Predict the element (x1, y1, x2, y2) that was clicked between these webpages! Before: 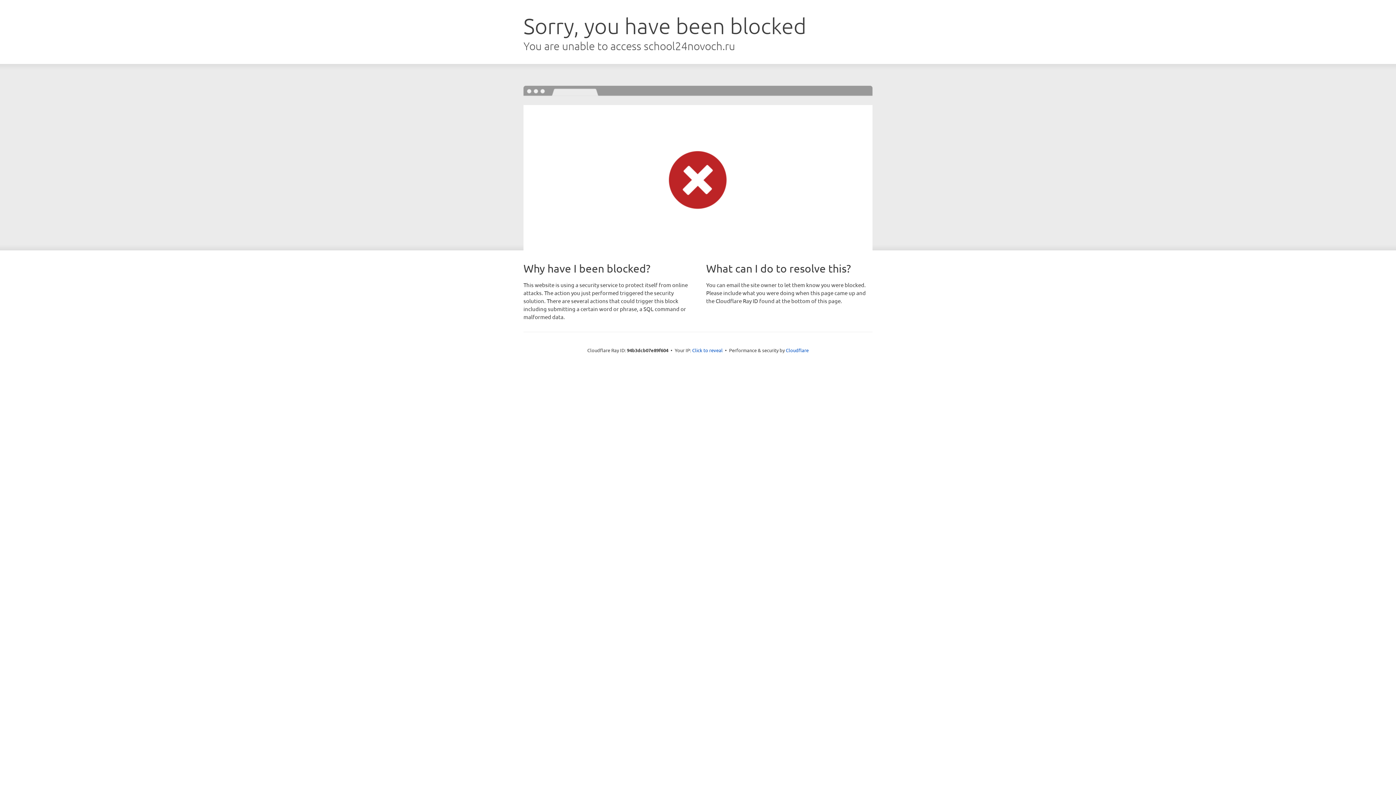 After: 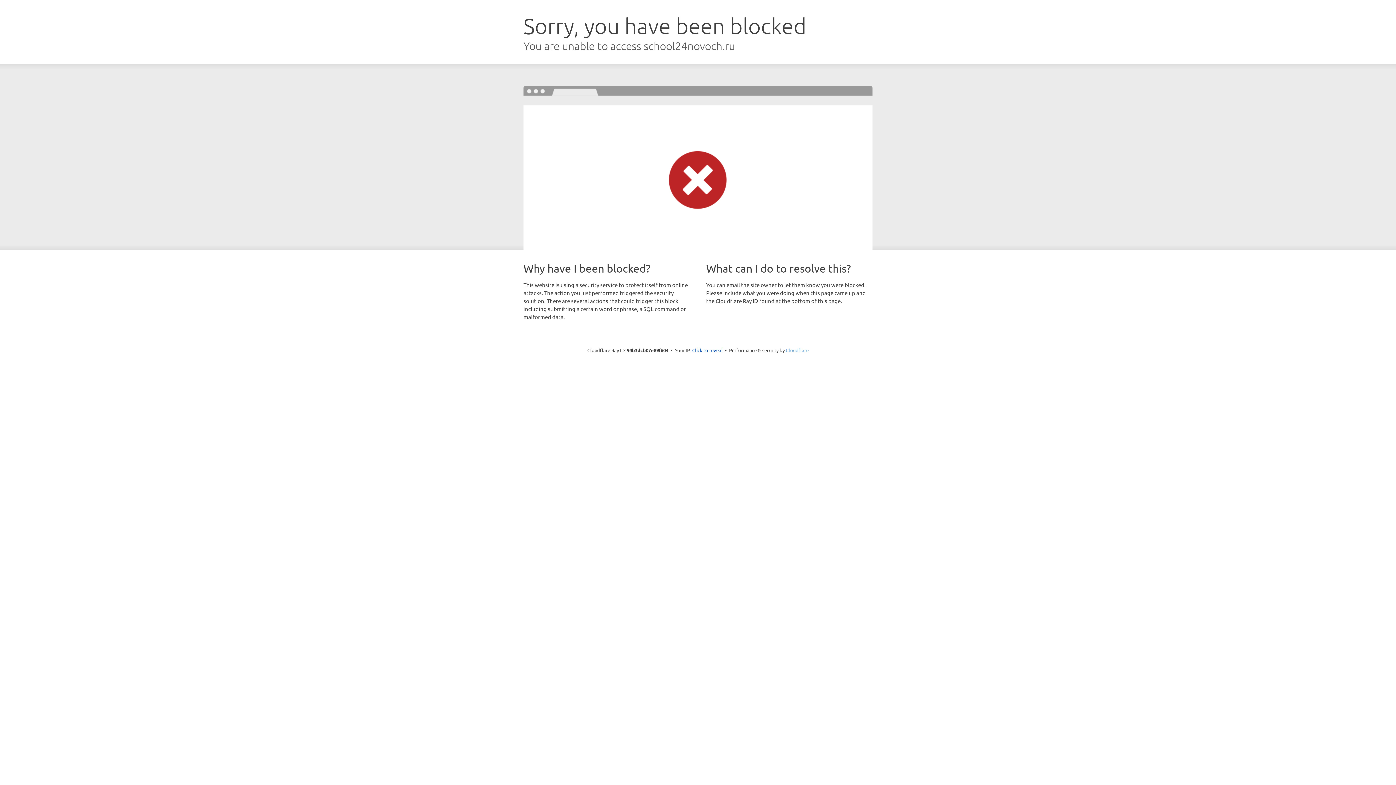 Action: label: Cloudflare bbox: (786, 347, 808, 353)